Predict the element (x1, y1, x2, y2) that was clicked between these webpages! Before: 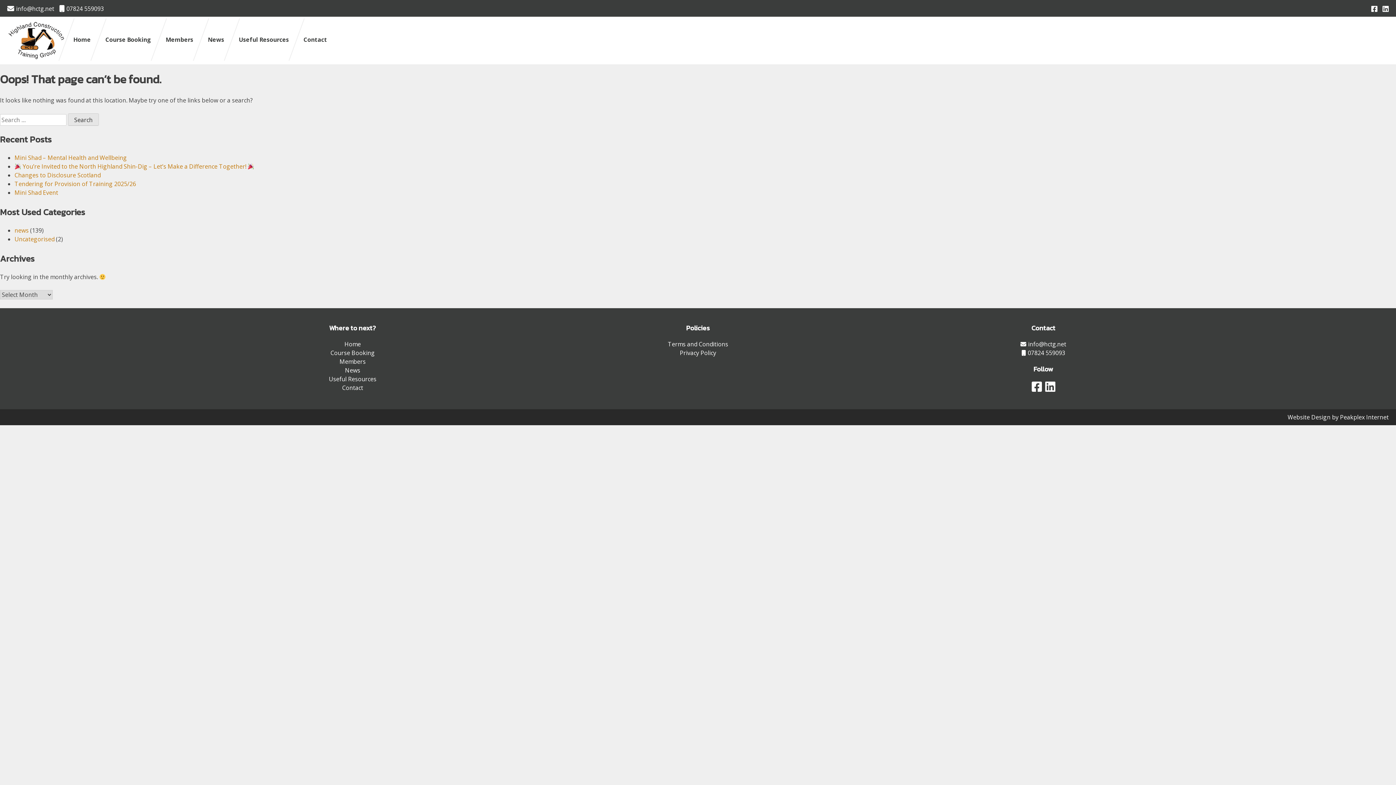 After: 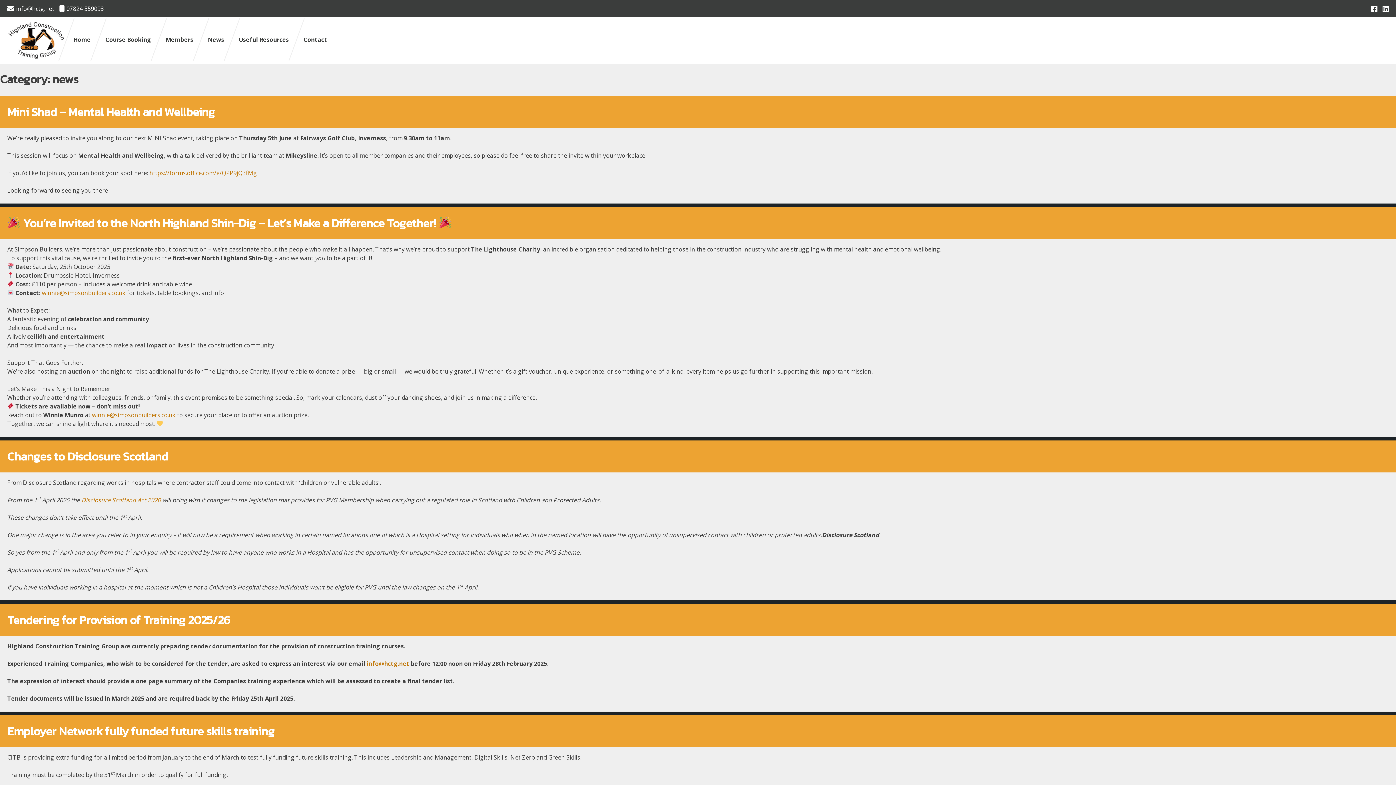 Action: bbox: (14, 226, 28, 234) label: news